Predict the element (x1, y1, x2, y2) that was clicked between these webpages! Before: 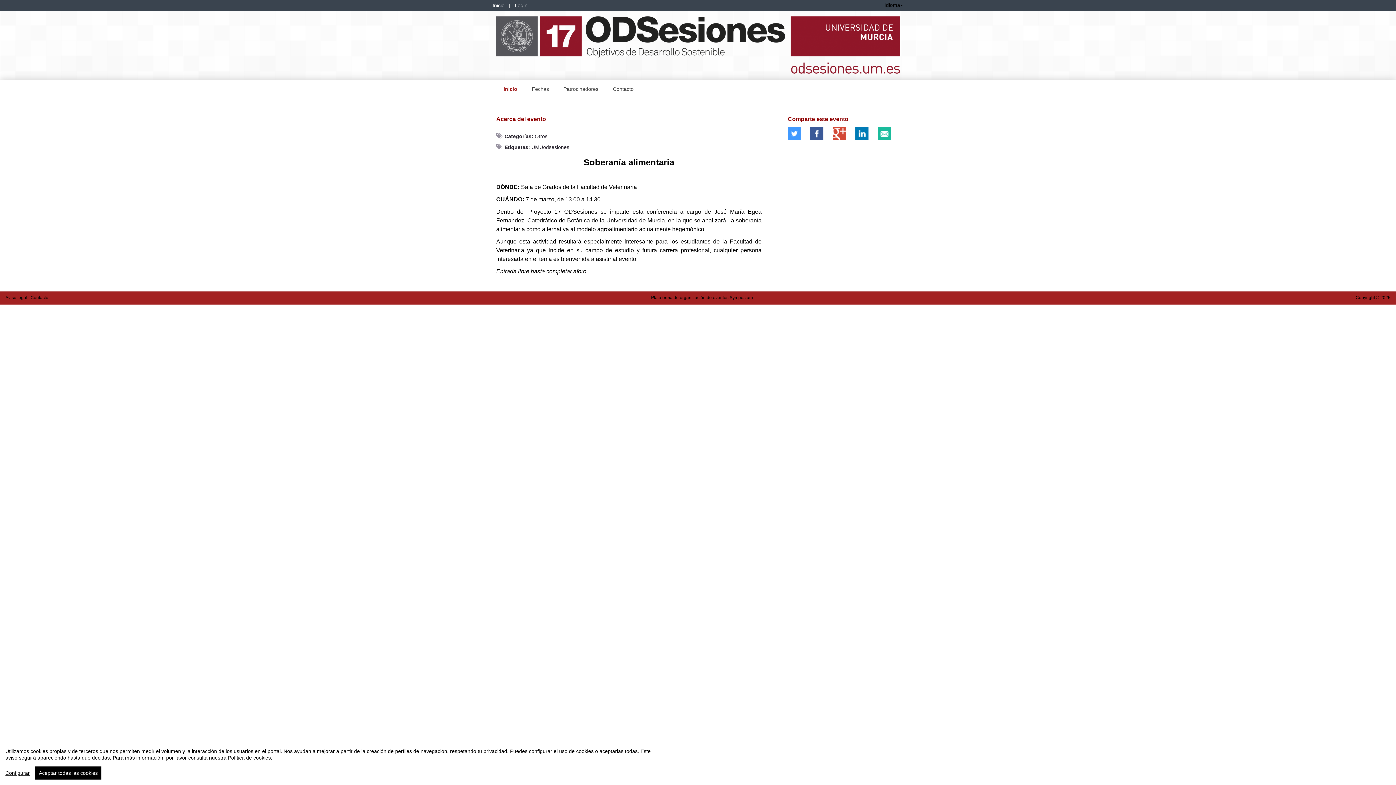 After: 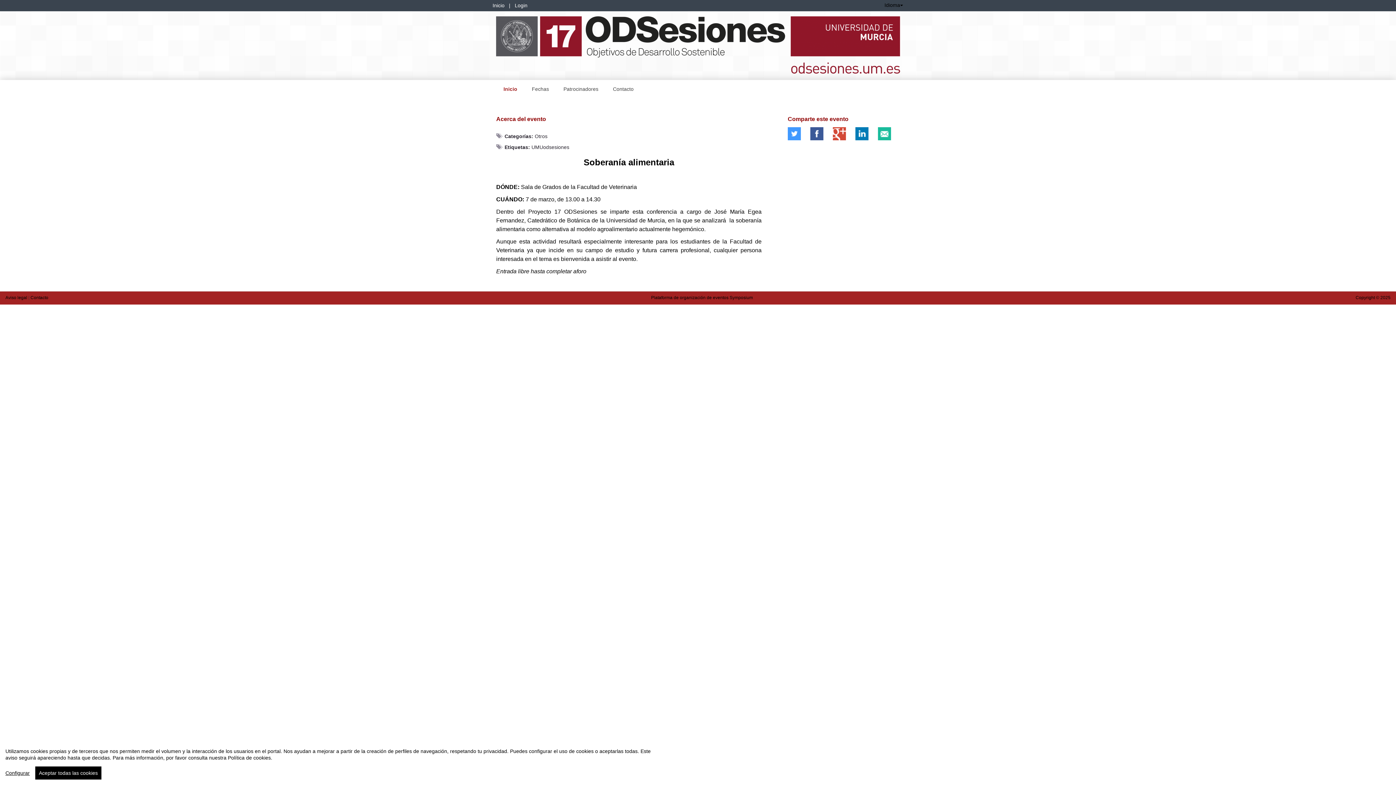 Action: bbox: (833, 127, 846, 140)